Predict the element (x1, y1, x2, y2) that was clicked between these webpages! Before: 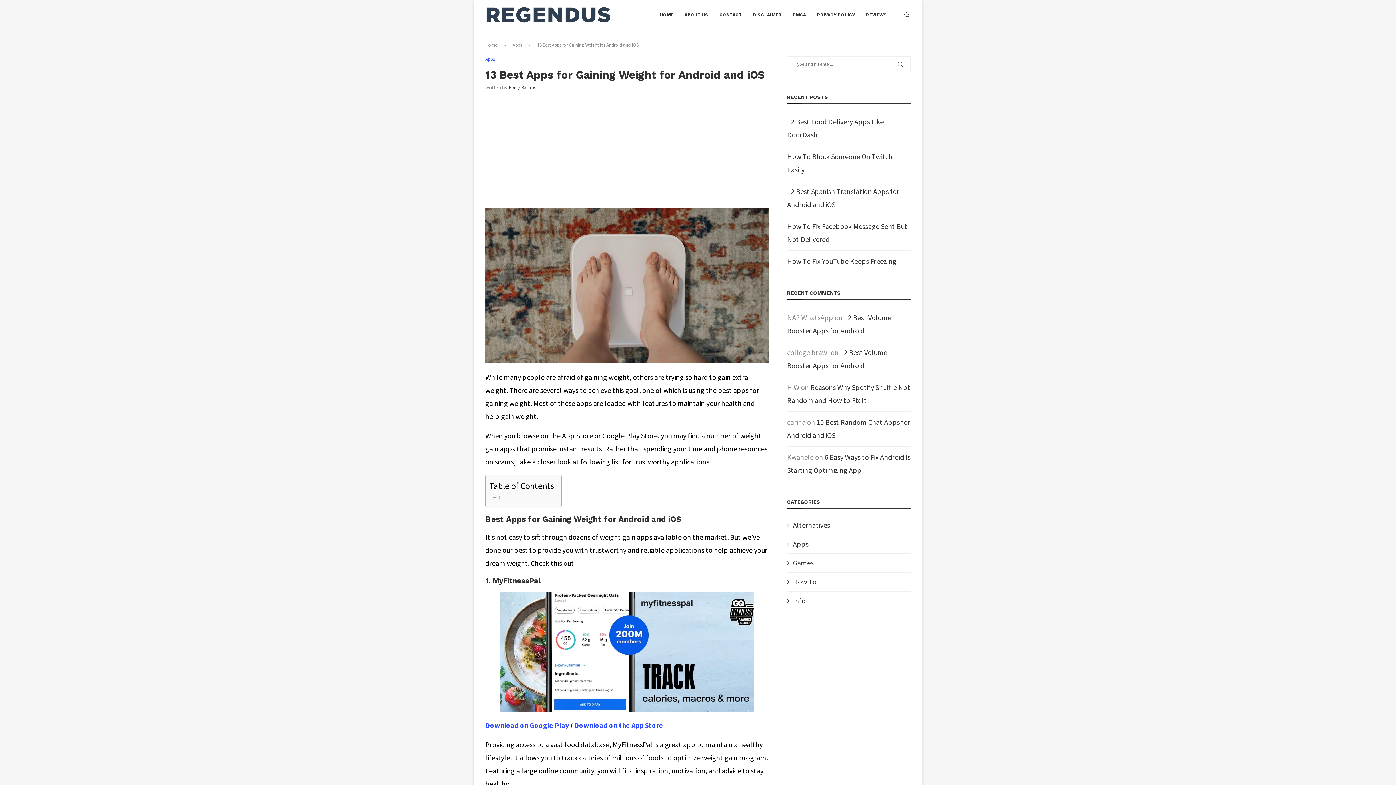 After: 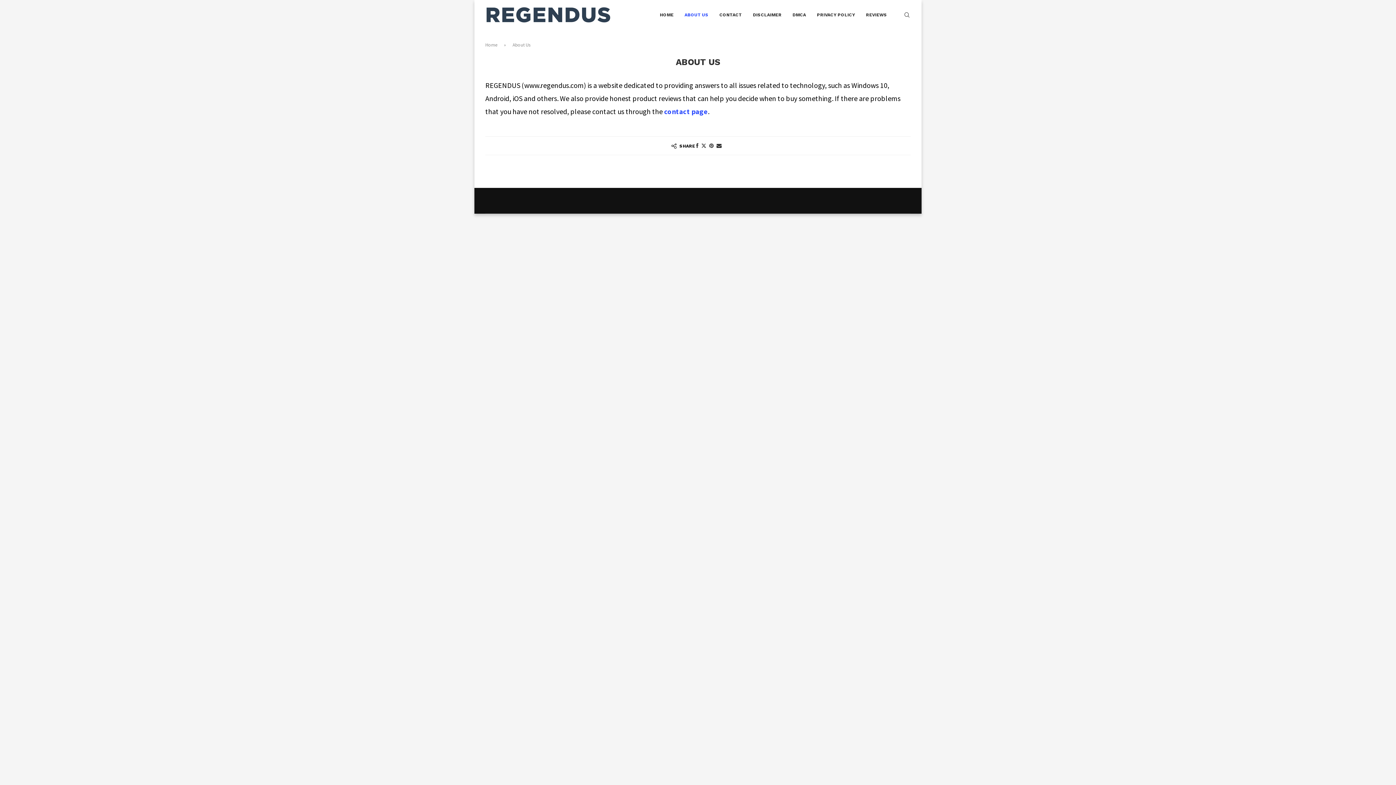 Action: label: ABOUT US bbox: (684, 0, 708, 29)